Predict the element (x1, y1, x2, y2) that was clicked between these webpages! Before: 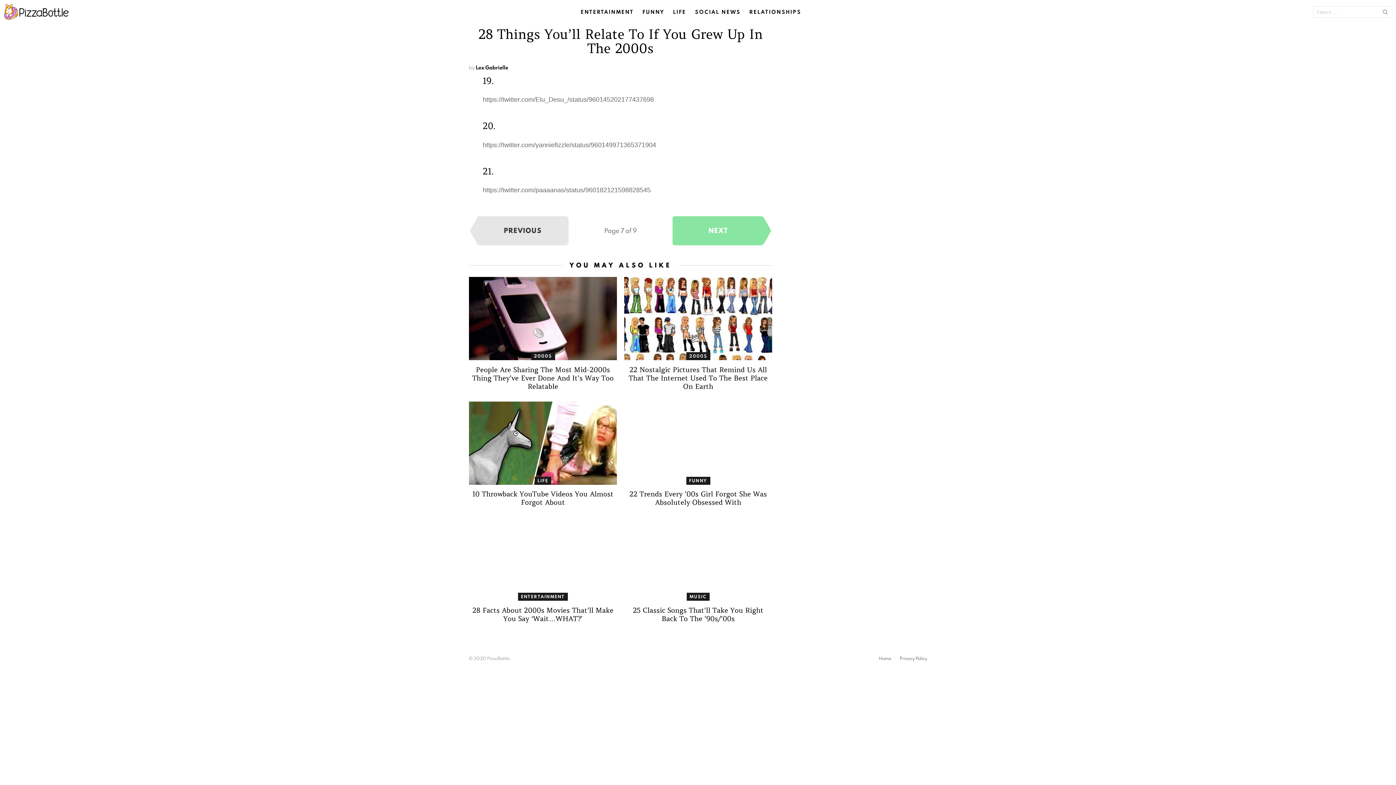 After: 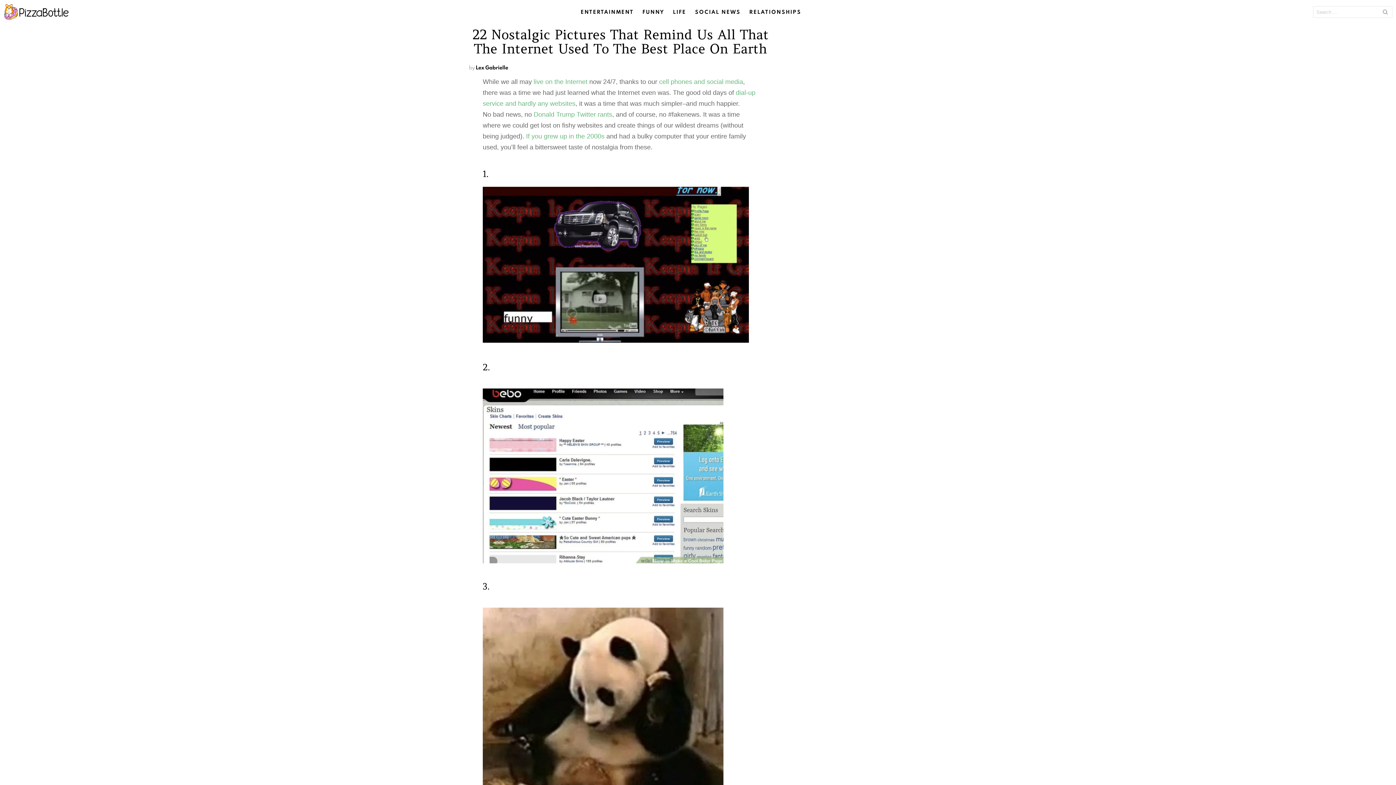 Action: label: 22 Nostalgic Pictures That Remind Us All That The Internet Used To The Best Place On Earth bbox: (628, 365, 767, 390)